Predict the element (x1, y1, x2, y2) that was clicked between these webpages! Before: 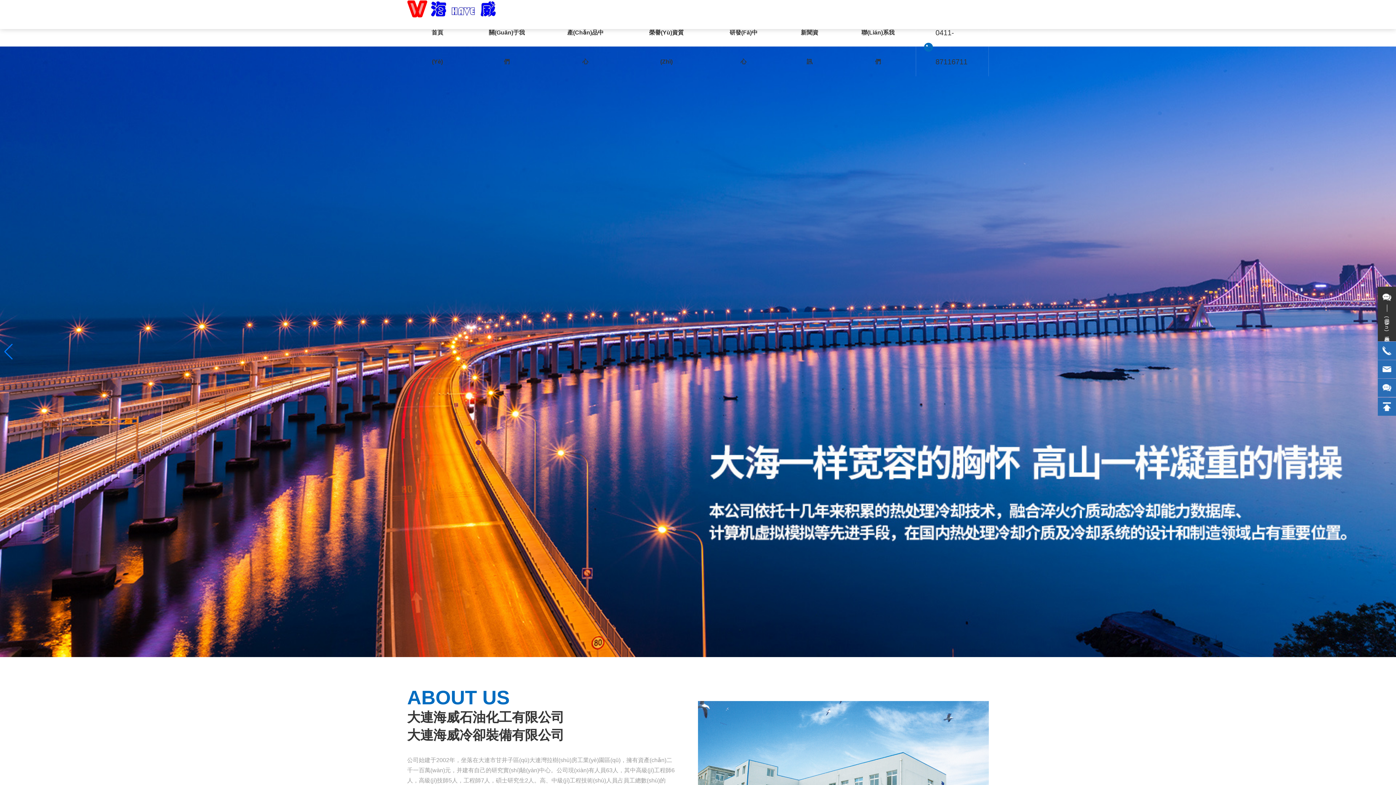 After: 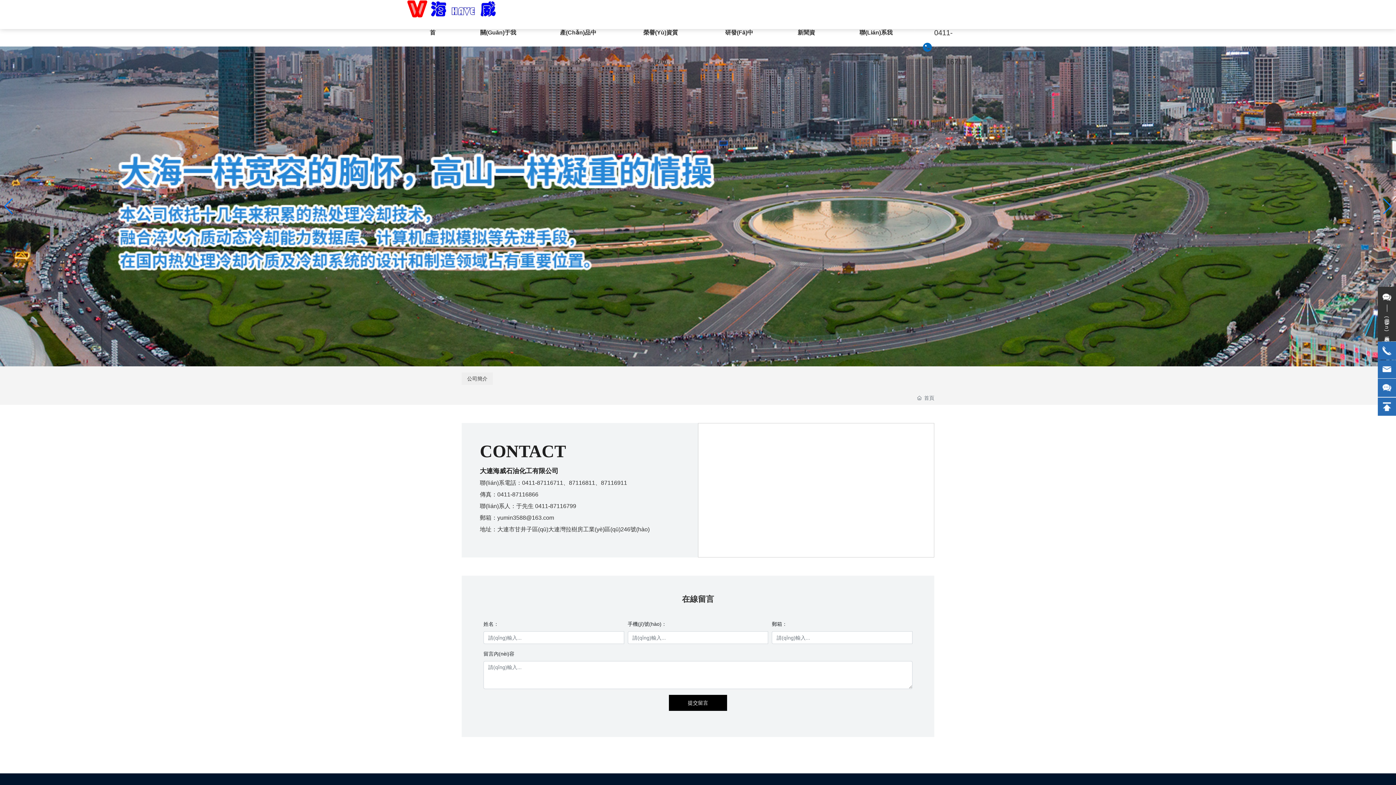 Action: label: 聯(Lián)系我們 bbox: (840, 18, 916, 76)